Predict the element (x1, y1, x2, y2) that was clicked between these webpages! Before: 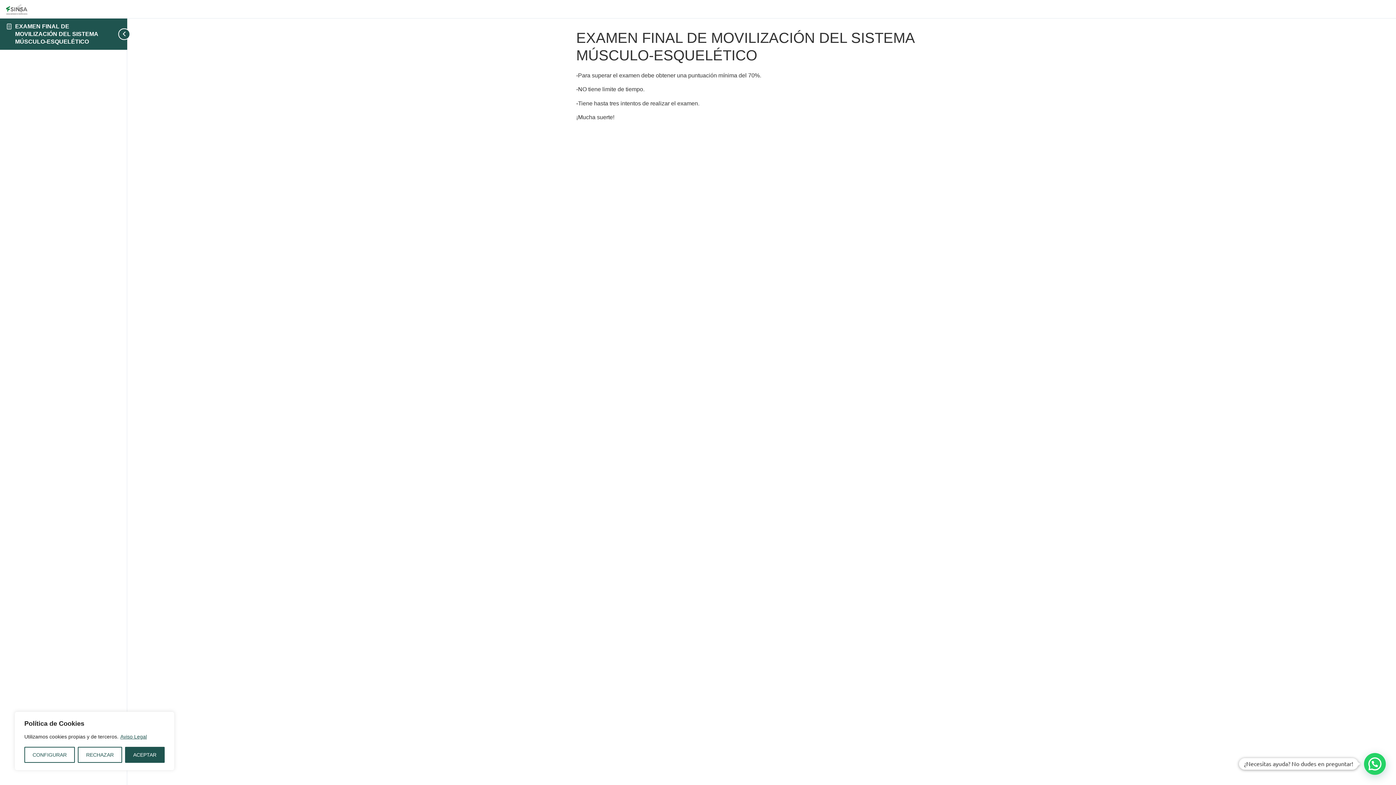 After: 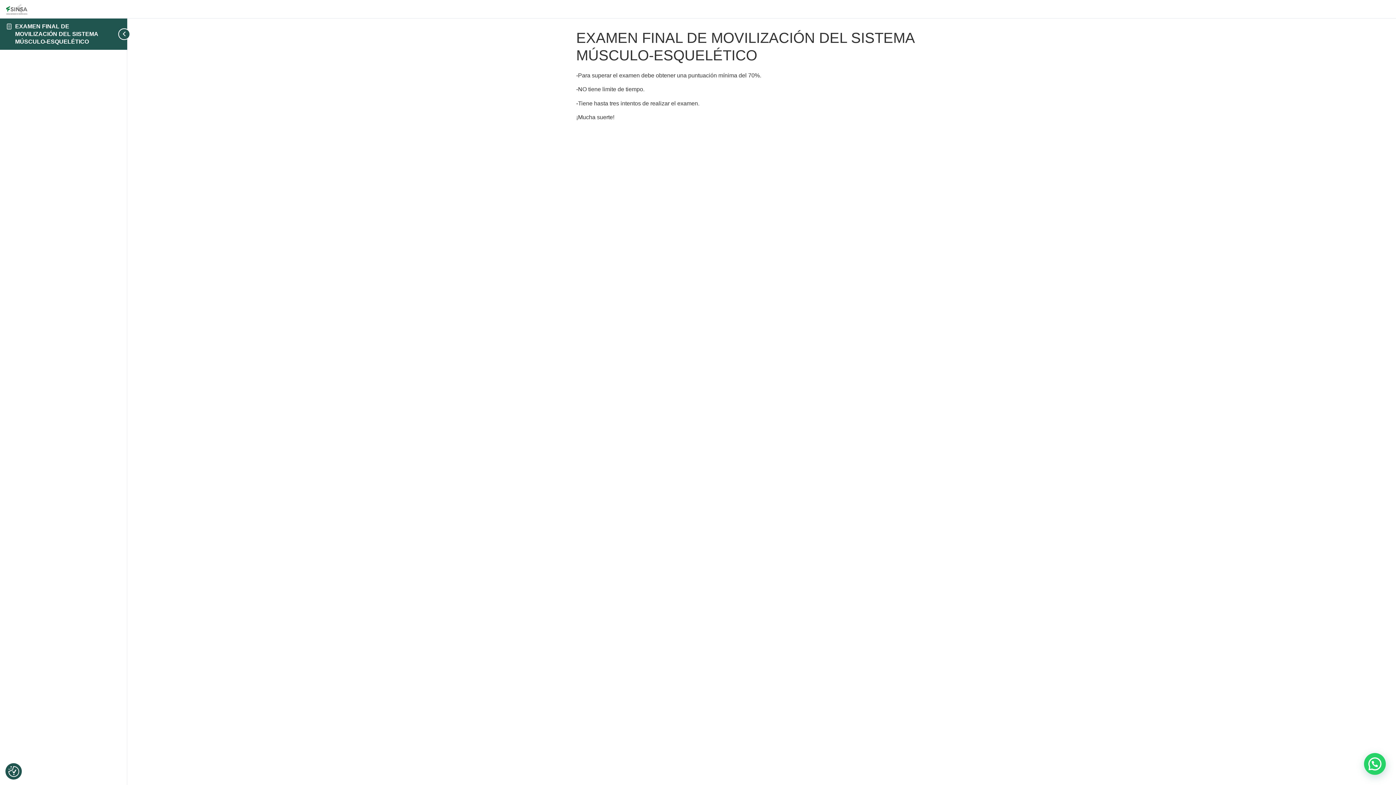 Action: label: ACEPTAR bbox: (124, 747, 164, 763)